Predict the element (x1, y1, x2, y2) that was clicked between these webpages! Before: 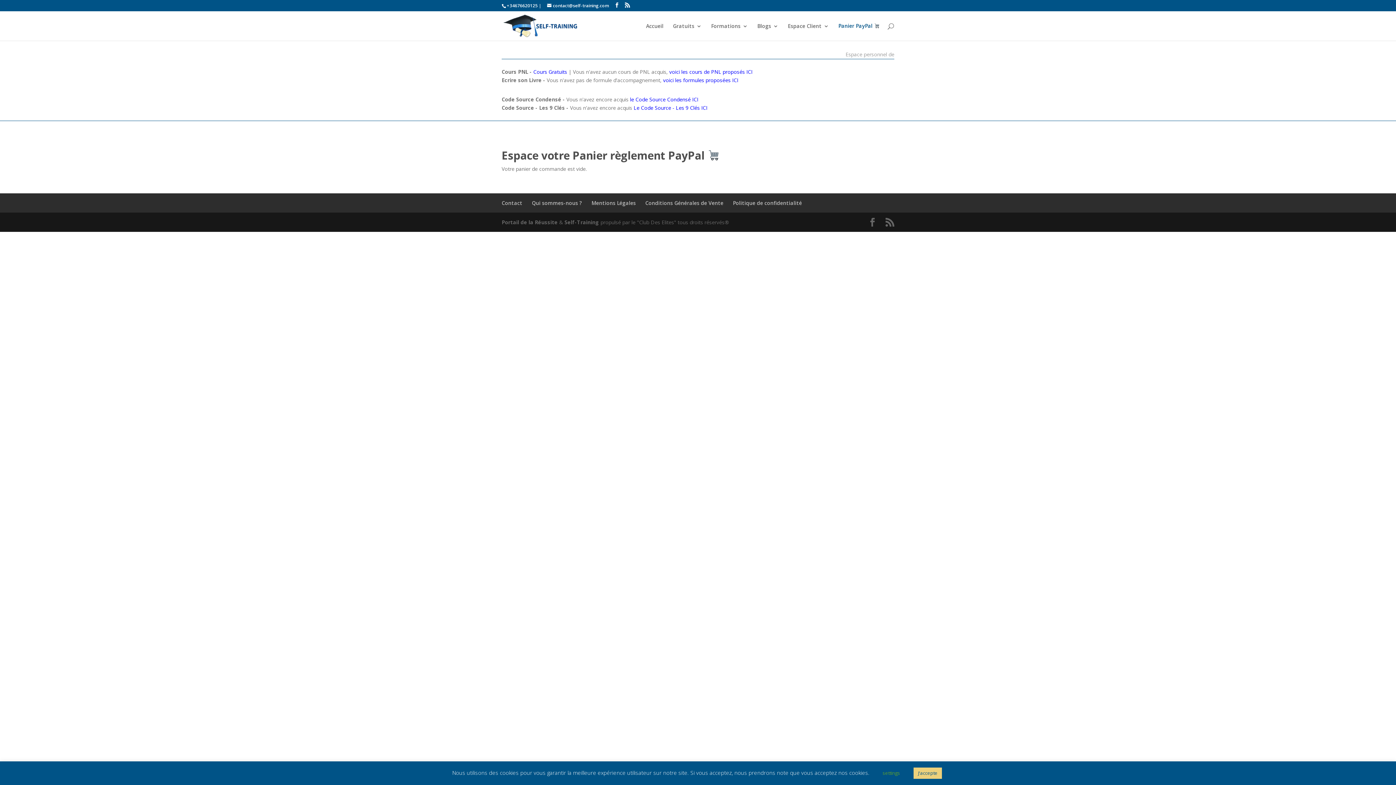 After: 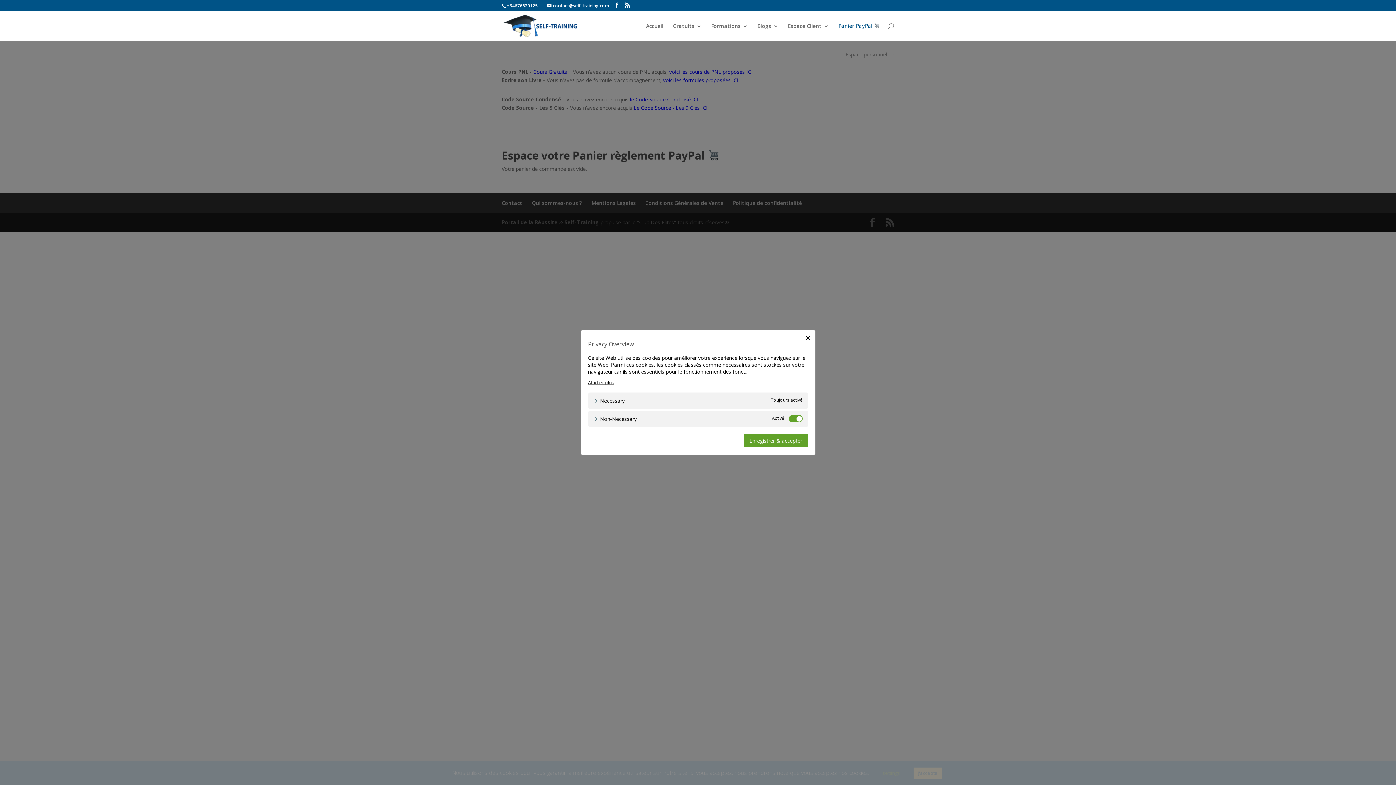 Action: label: settings bbox: (878, 768, 904, 779)